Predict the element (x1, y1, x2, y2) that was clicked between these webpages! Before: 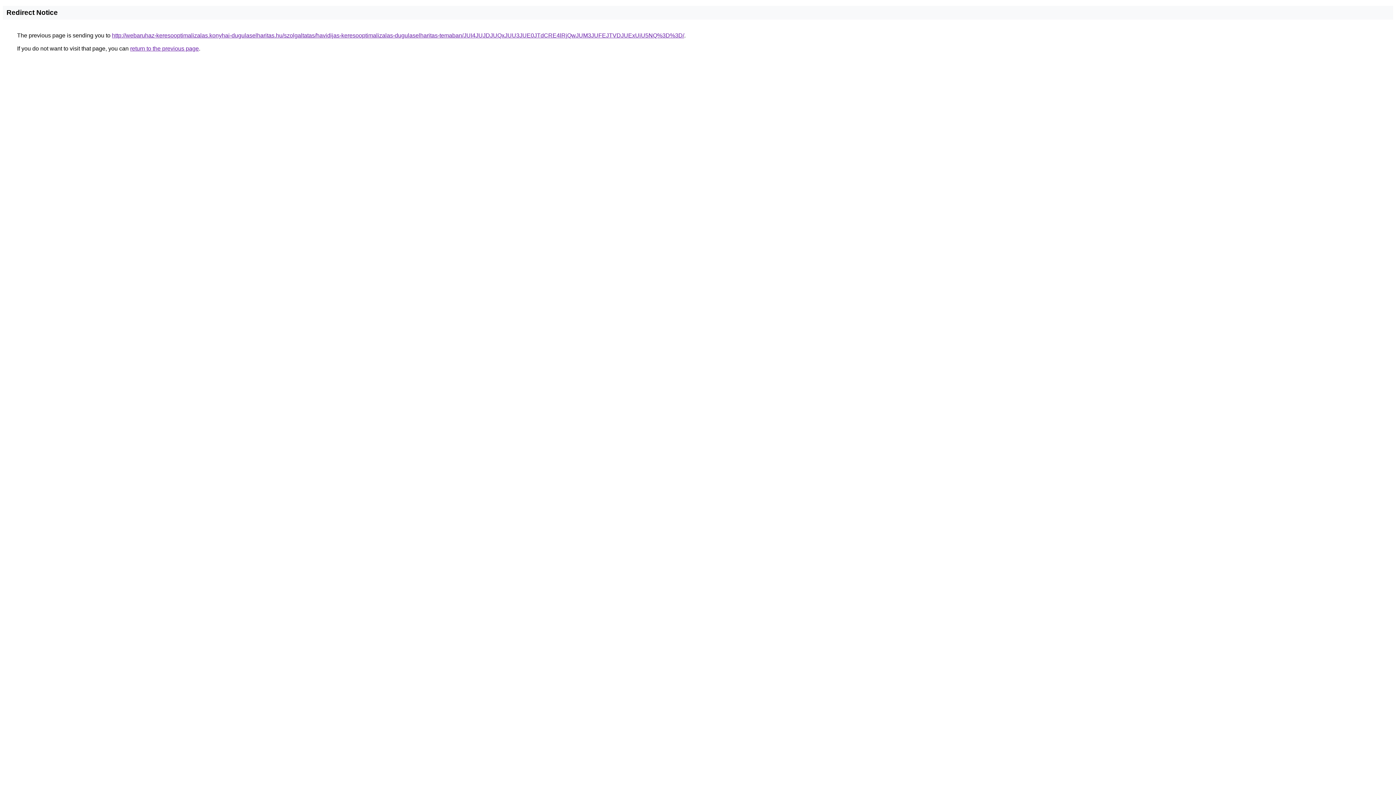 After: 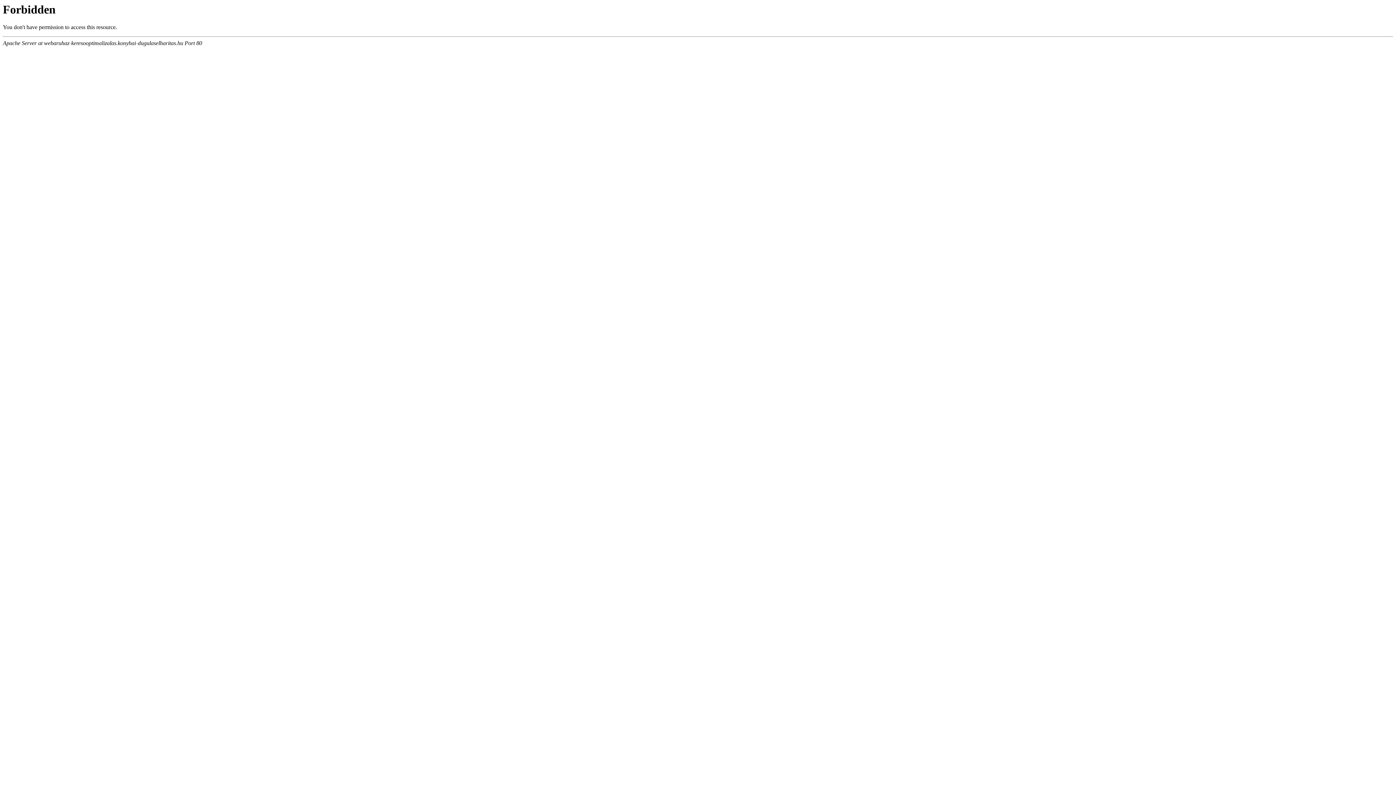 Action: bbox: (112, 32, 684, 38) label: http://webaruhaz-keresooptimalizalas.konyhai-dugulaselharitas.hu/szolgaltatas/havidijas-keresooptimalizalas-dugulaselharitas-temaban/JUI4JUJDJUQxJUU3JUE0JTdCRE4lRjQwJUM3JUFEJTVDJUExUiU5NQ%3D%3D/